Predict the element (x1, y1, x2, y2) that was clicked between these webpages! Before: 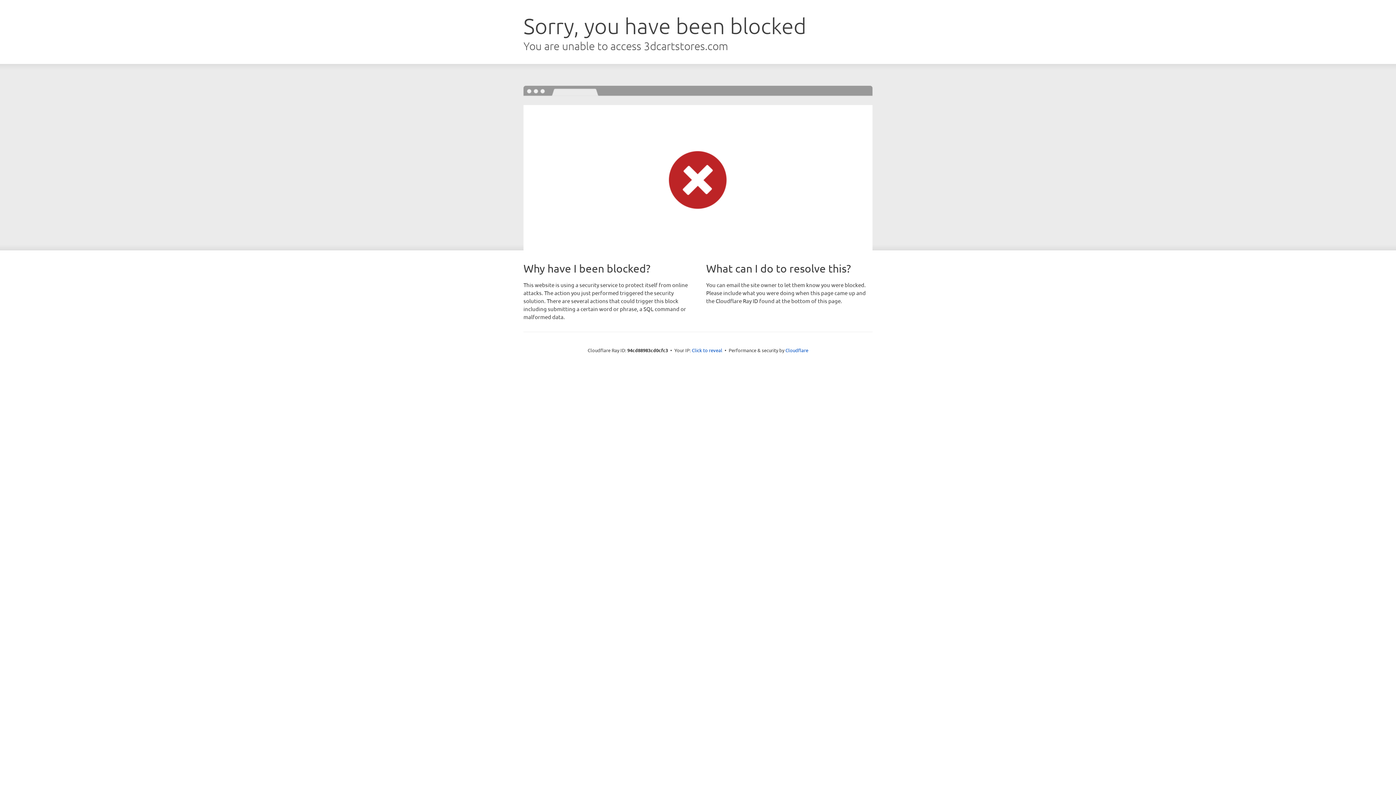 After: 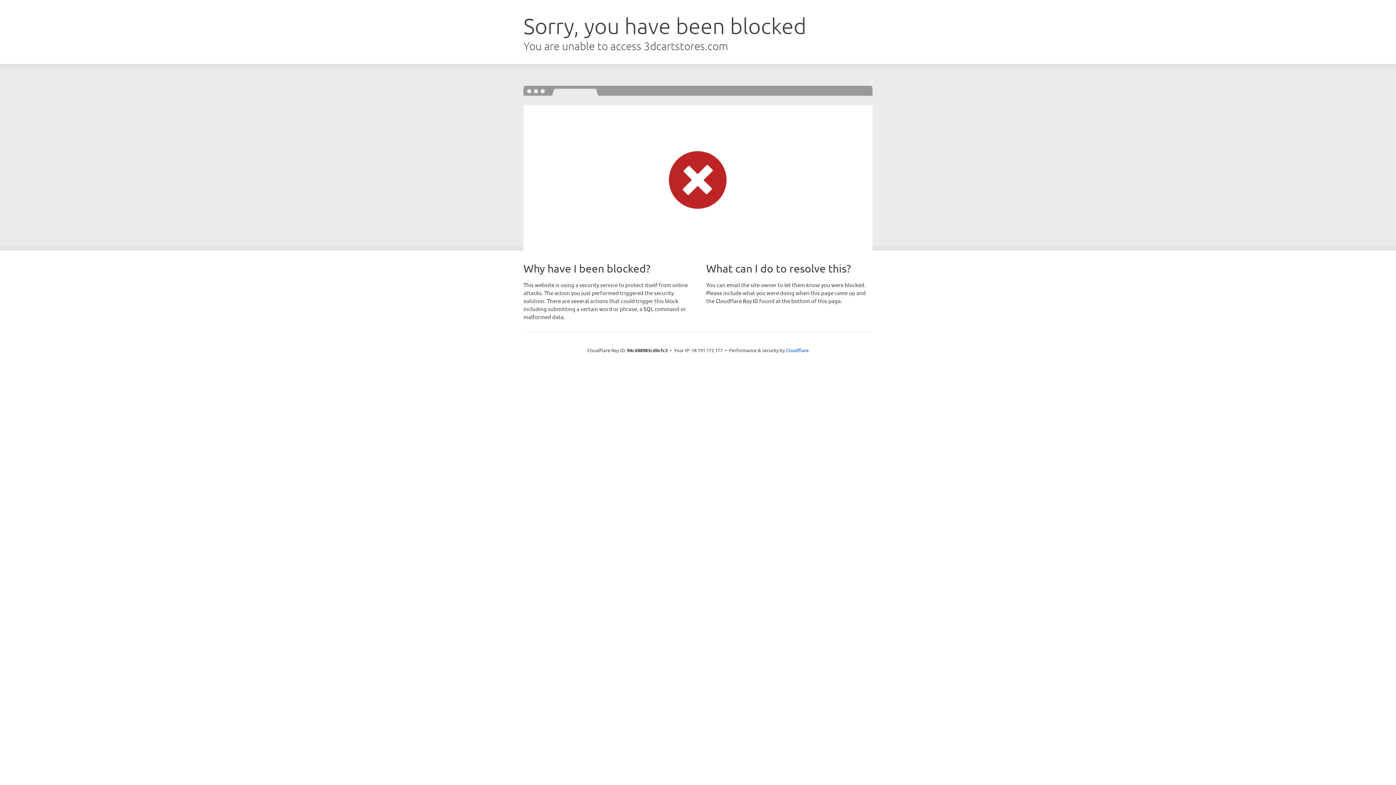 Action: bbox: (692, 346, 722, 353) label: Click to reveal